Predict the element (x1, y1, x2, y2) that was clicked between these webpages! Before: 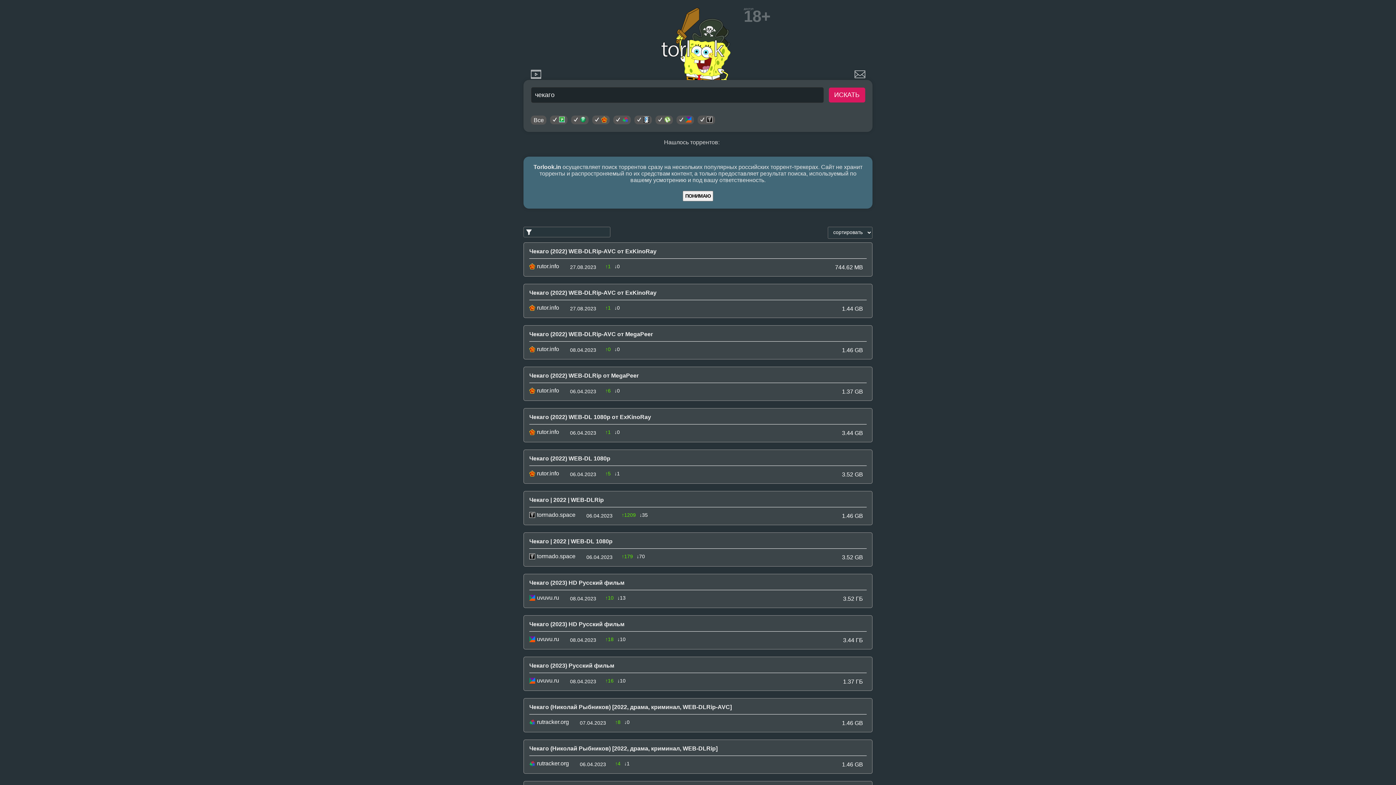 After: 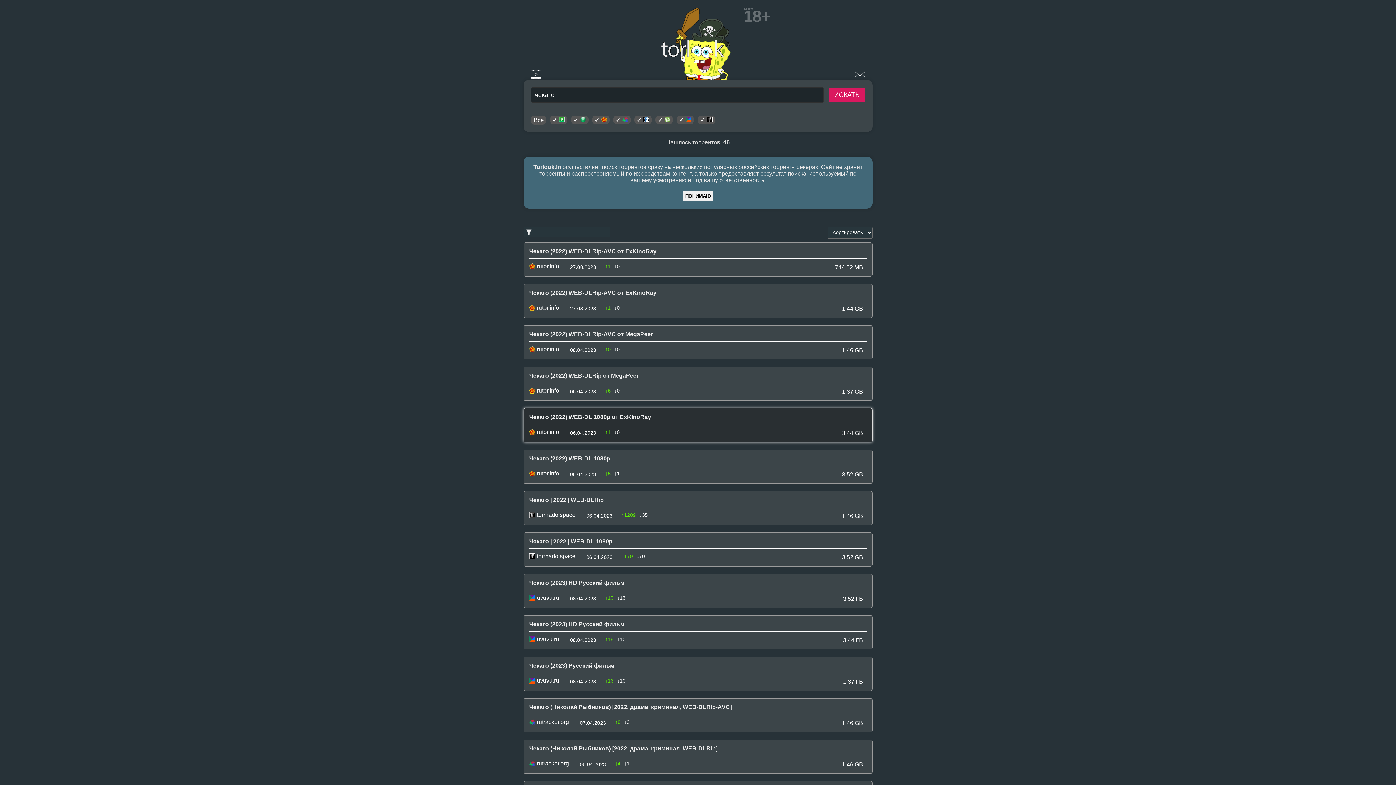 Action: label: Чекаго (2022) WEB-DL 1080p от ExKinoRay bbox: (529, 414, 651, 420)